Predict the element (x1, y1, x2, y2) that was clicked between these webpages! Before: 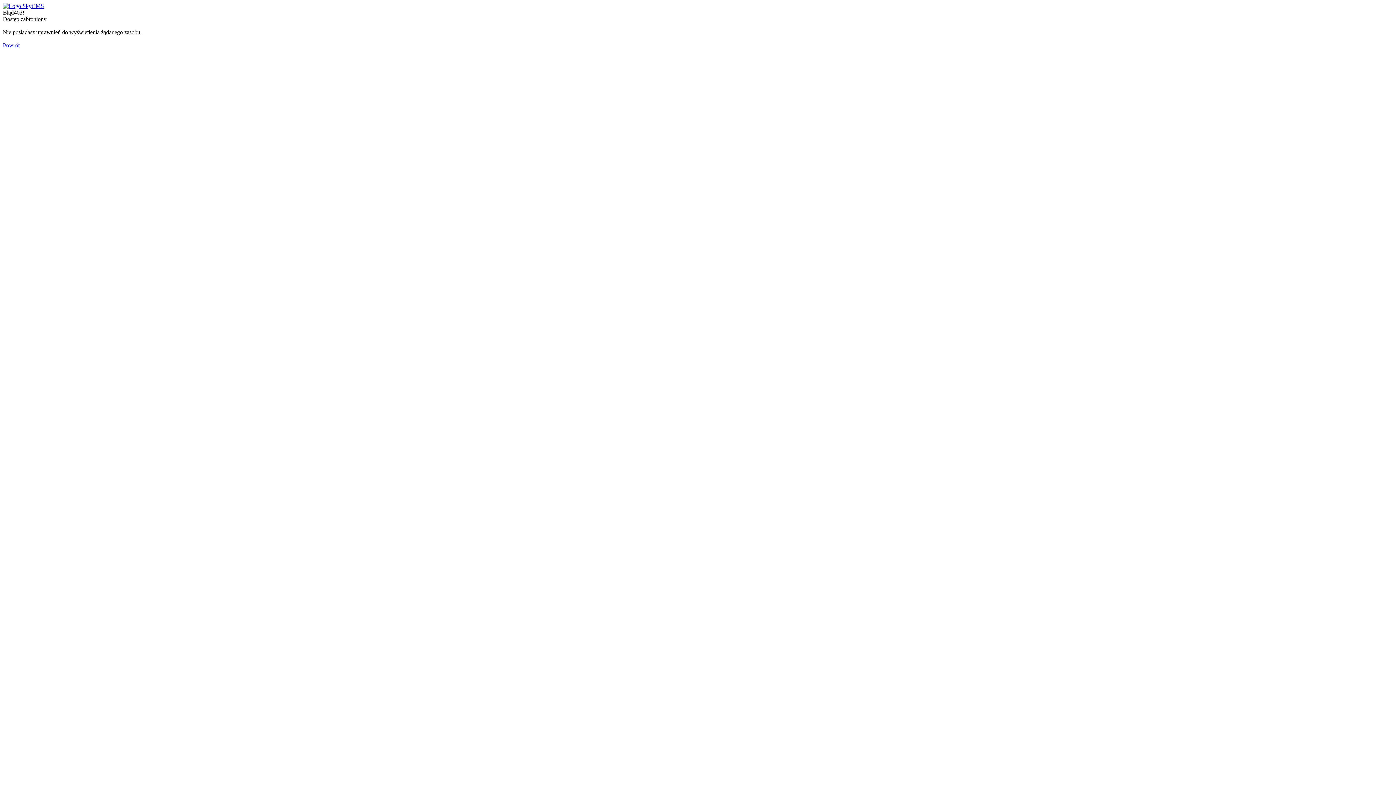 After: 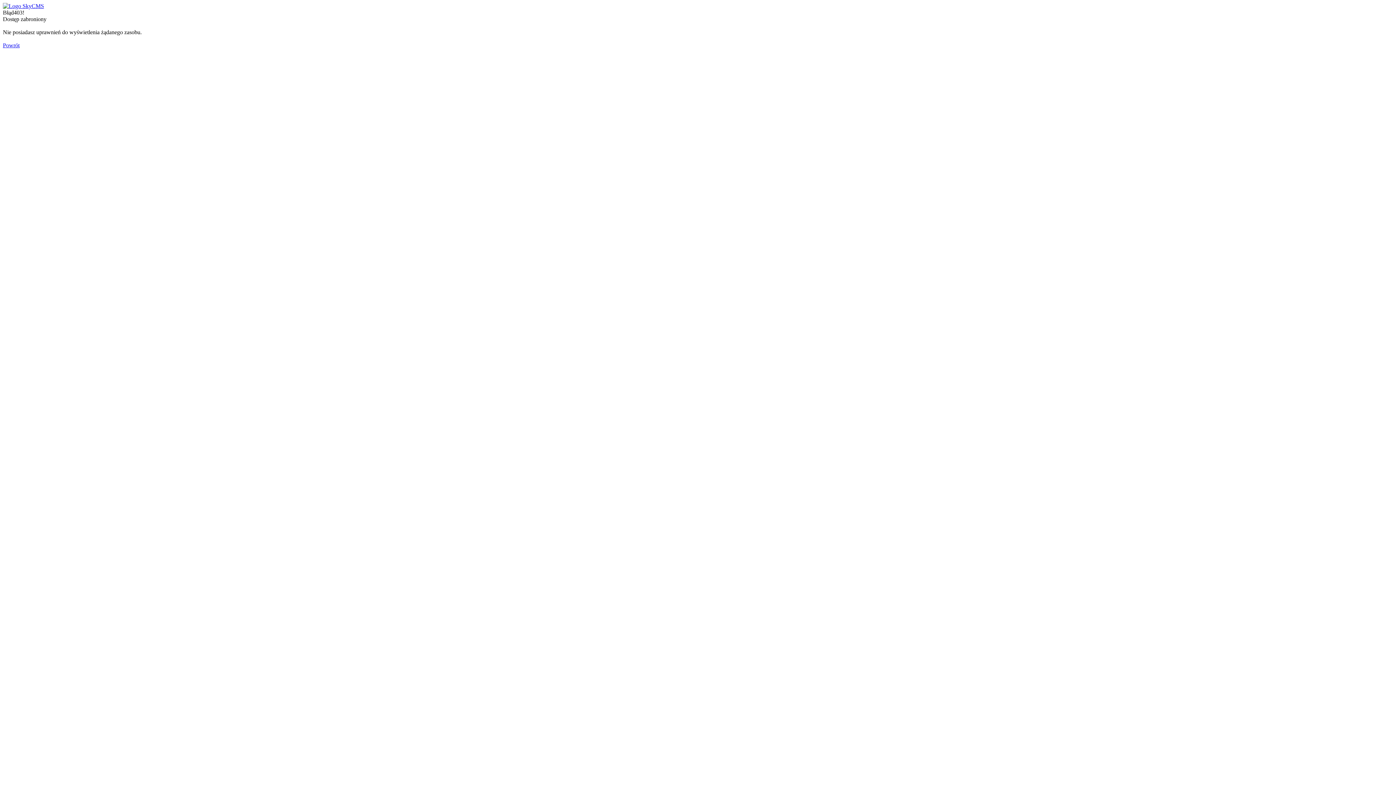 Action: label: Powrót bbox: (2, 42, 19, 48)